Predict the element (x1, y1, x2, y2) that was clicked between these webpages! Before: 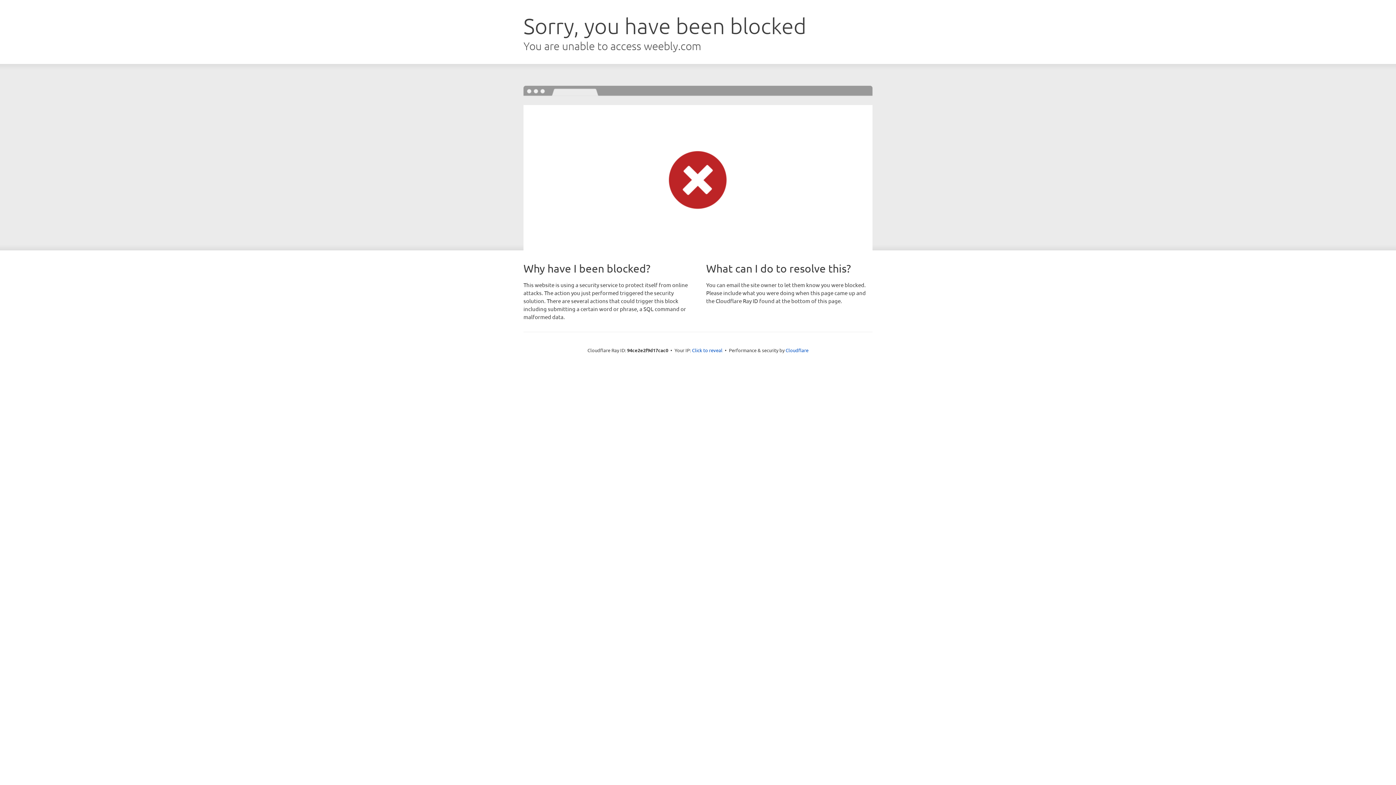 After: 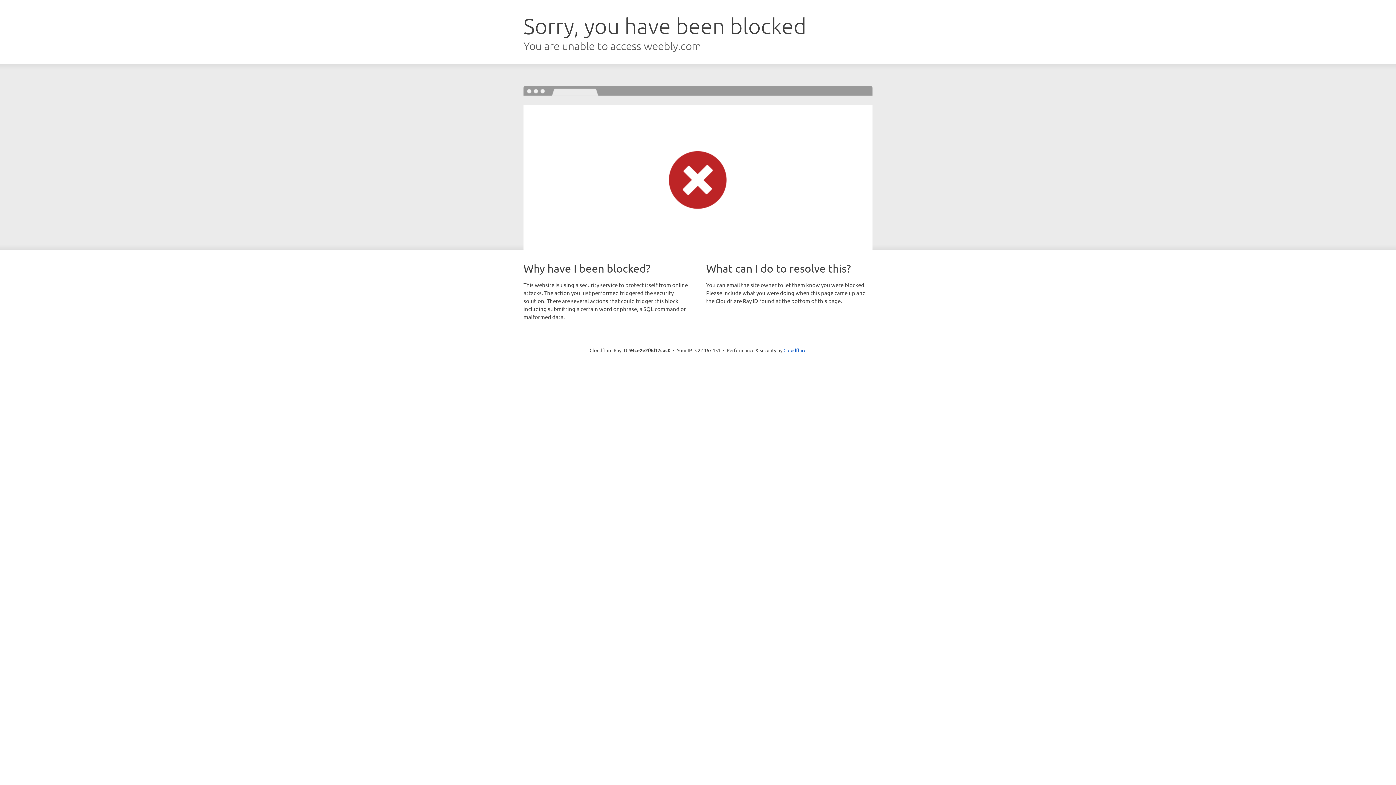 Action: label: Click to reveal bbox: (692, 346, 722, 353)